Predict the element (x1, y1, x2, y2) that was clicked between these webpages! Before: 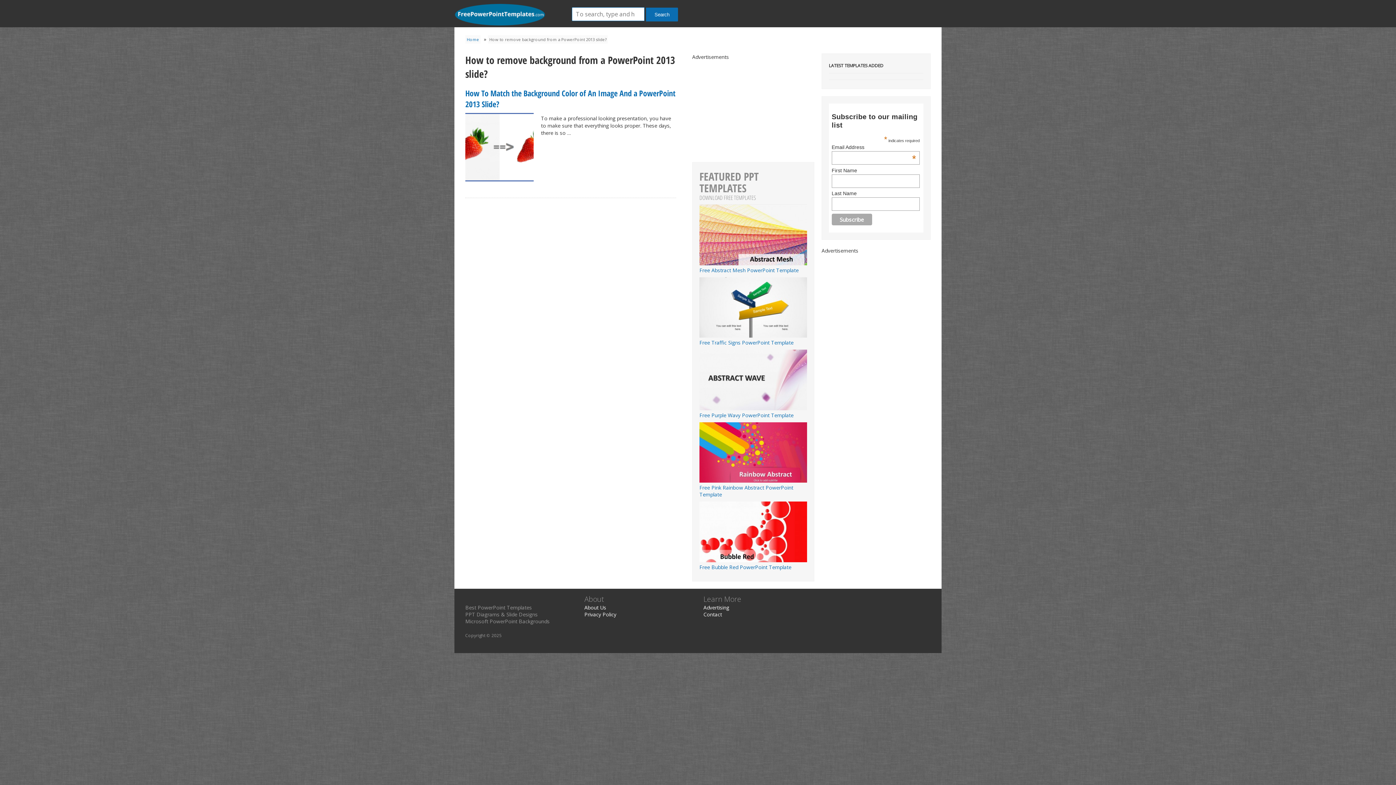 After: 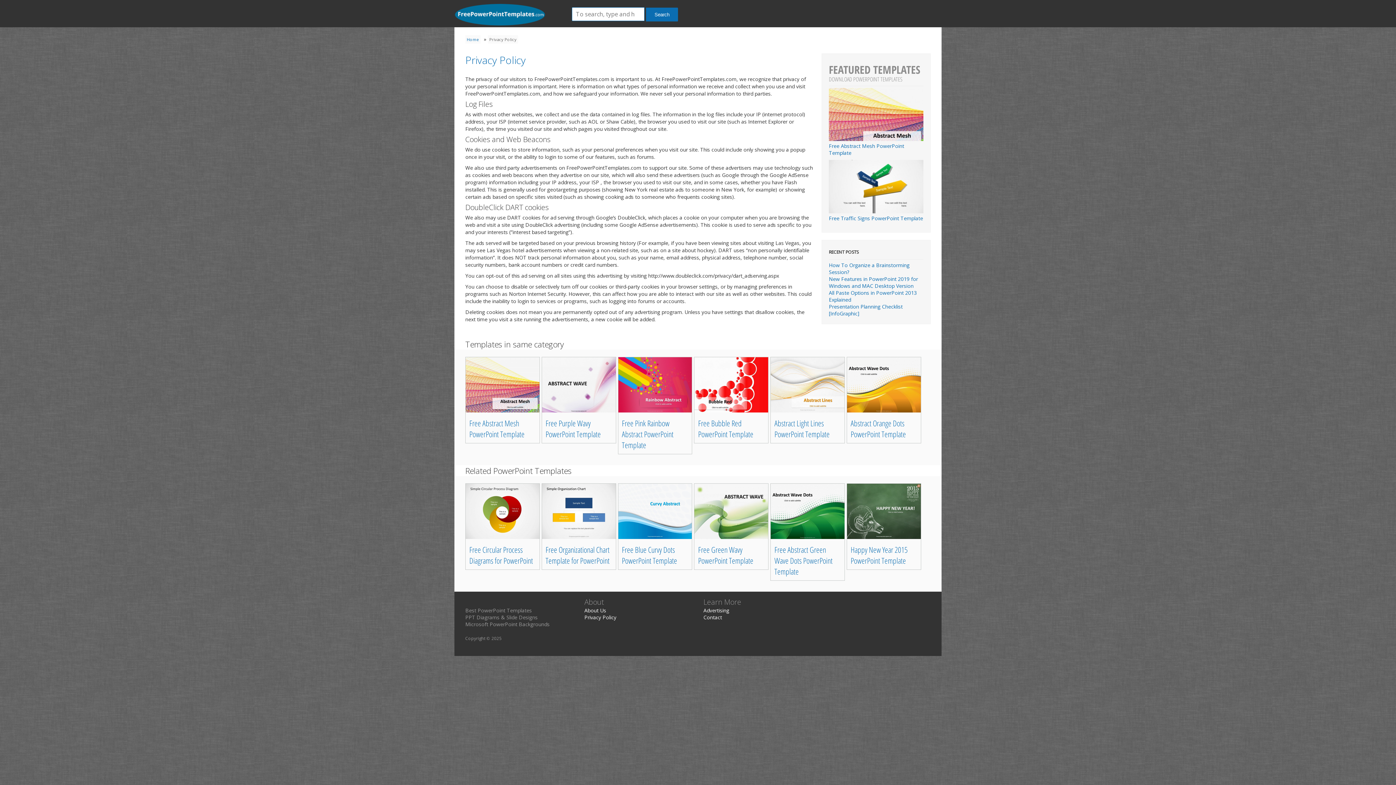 Action: bbox: (584, 611, 616, 618) label: Privacy Policy